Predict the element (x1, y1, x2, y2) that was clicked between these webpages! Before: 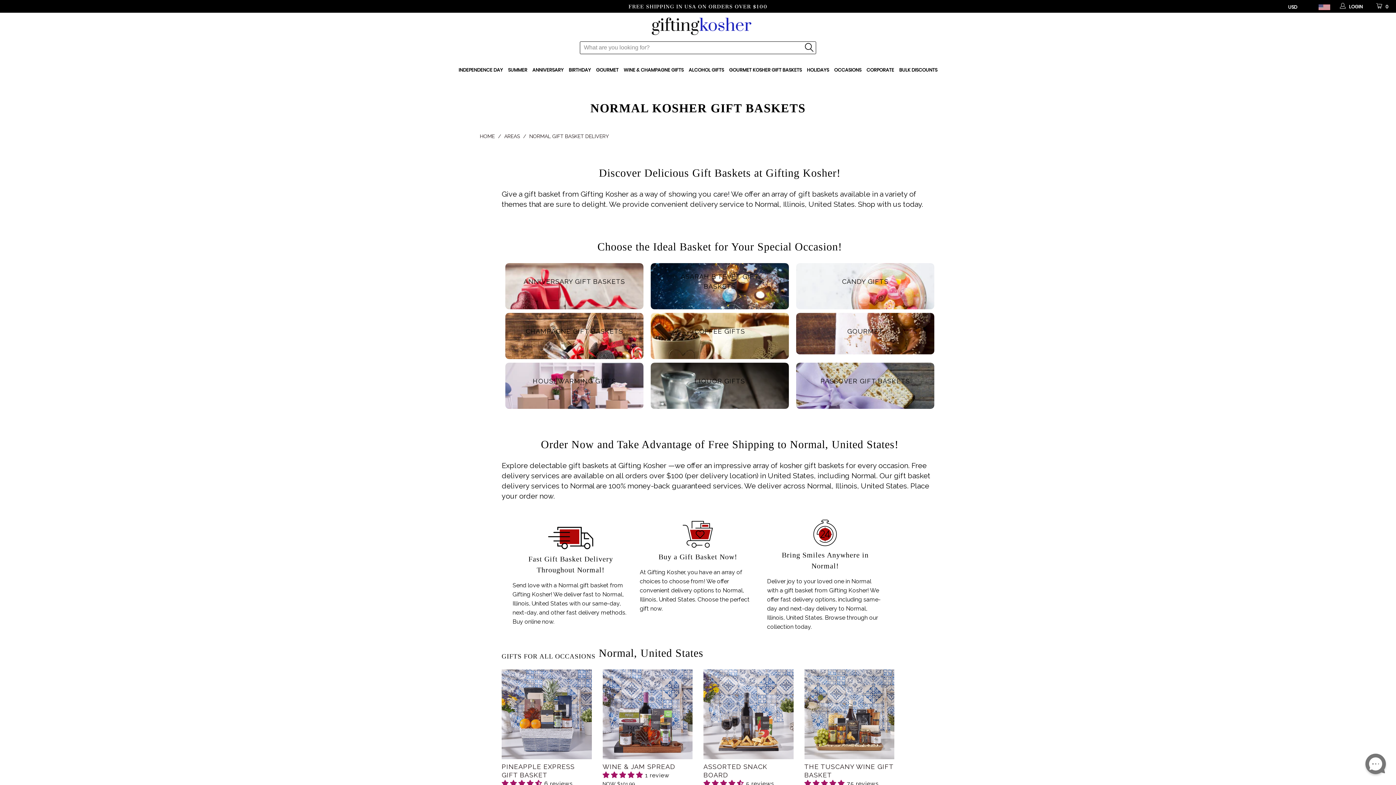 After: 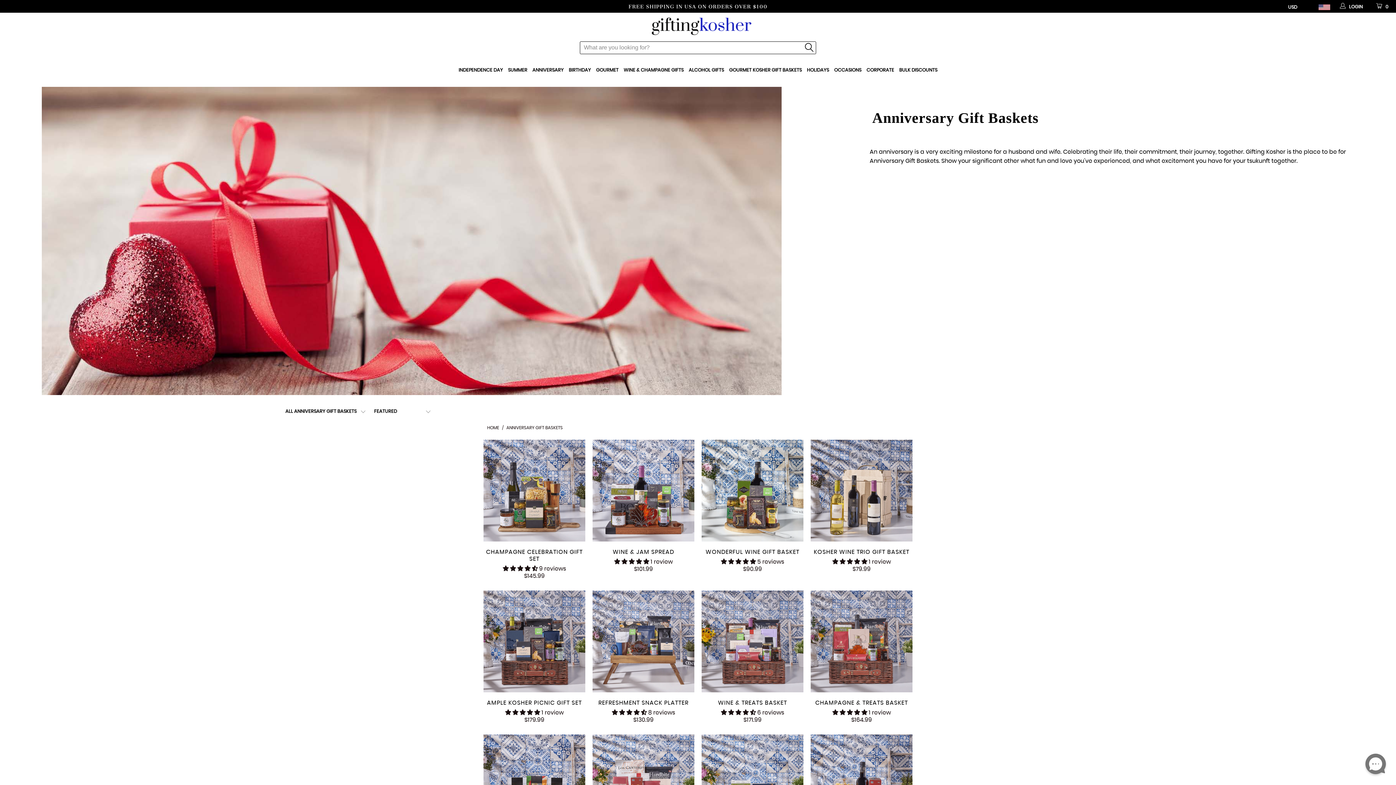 Action: label: ANNIVERSARY bbox: (532, 61, 563, 79)